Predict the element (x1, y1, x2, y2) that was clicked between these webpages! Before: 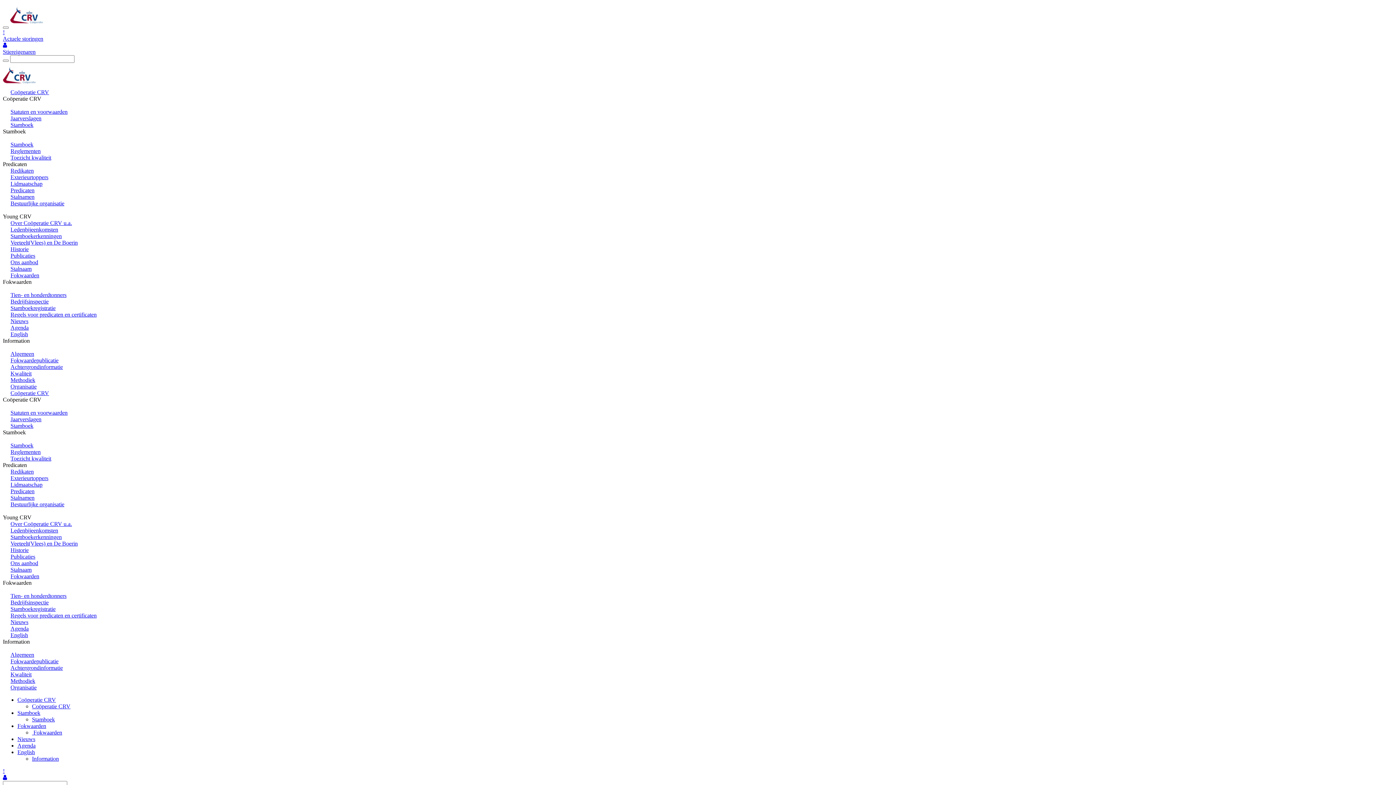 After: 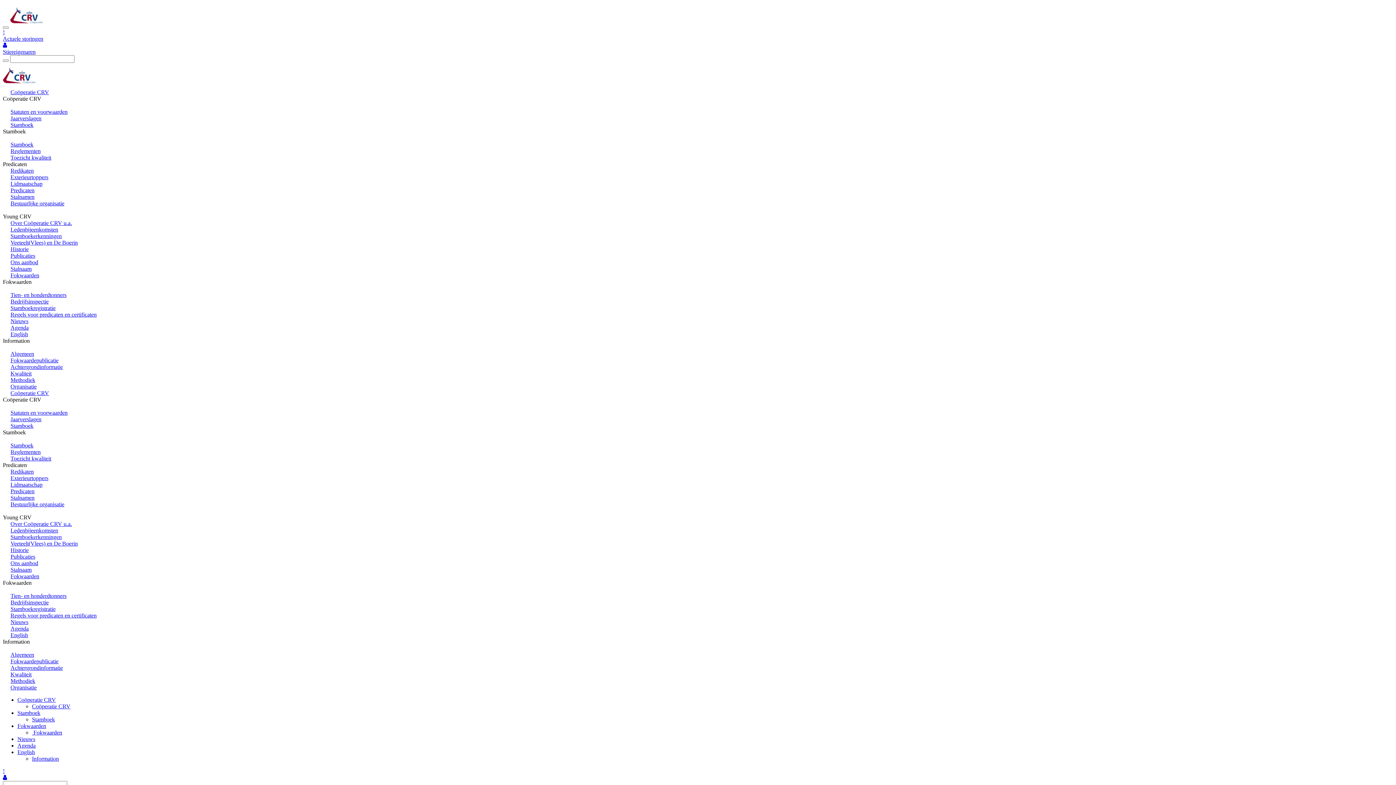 Action: label: Information bbox: (32, 756, 58, 762)